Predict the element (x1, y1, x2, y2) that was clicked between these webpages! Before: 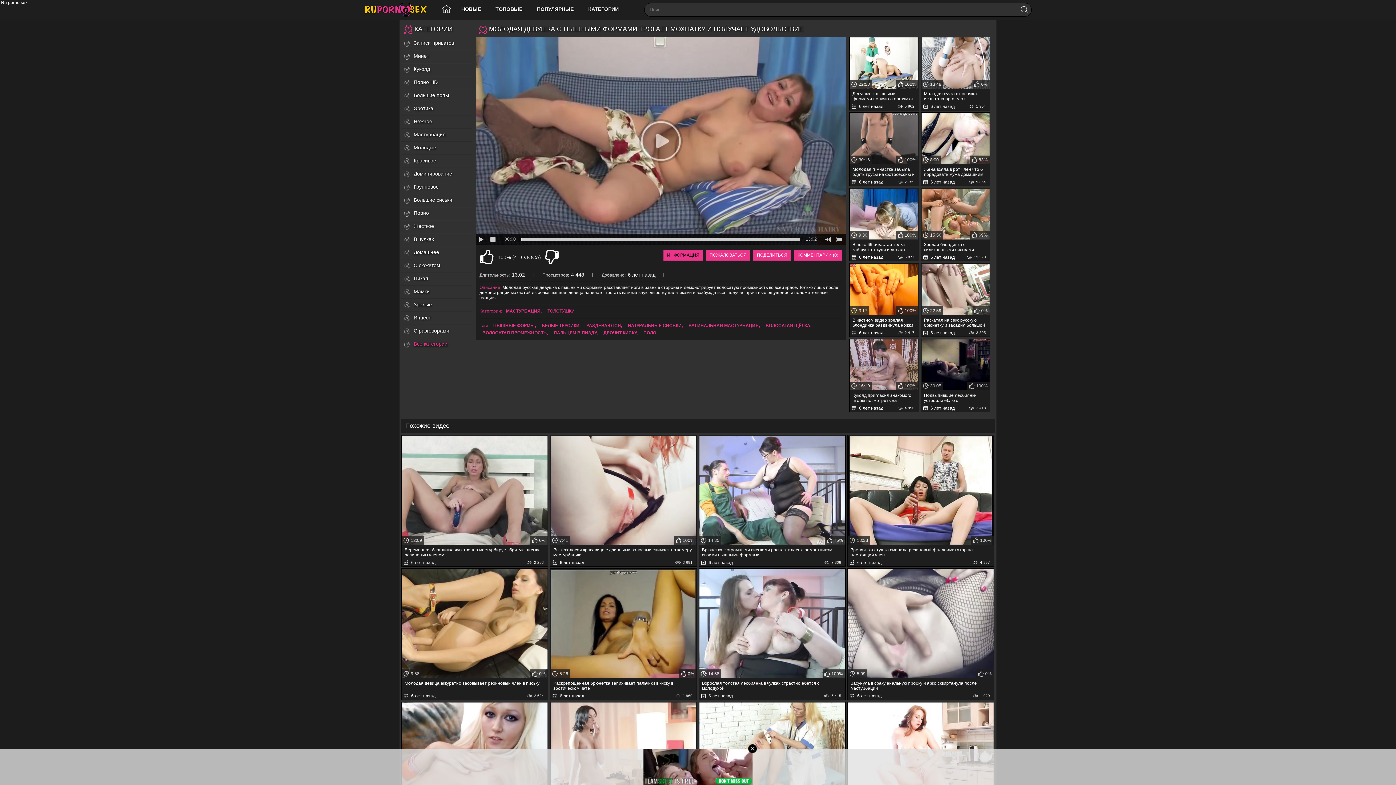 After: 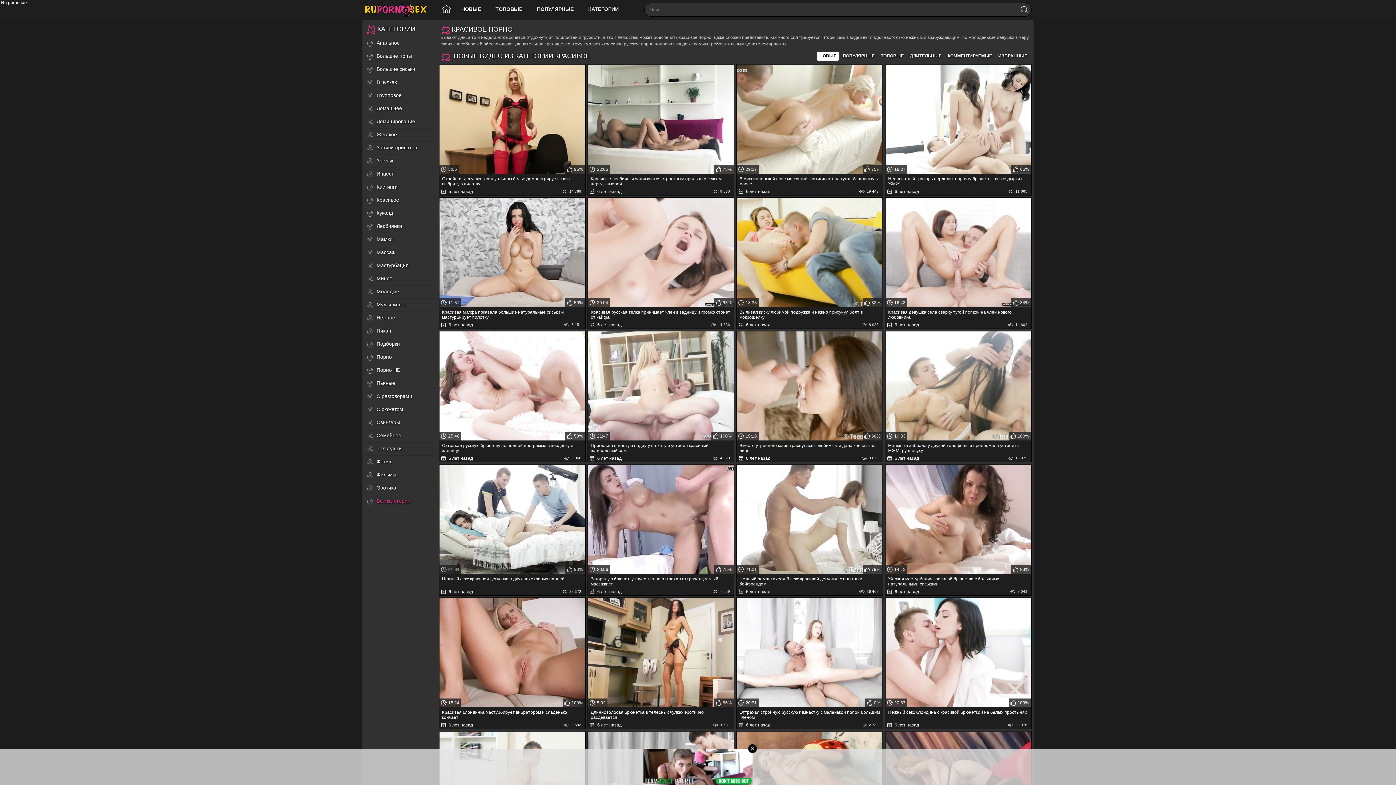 Action: label: Красивое bbox: (401, 154, 472, 168)